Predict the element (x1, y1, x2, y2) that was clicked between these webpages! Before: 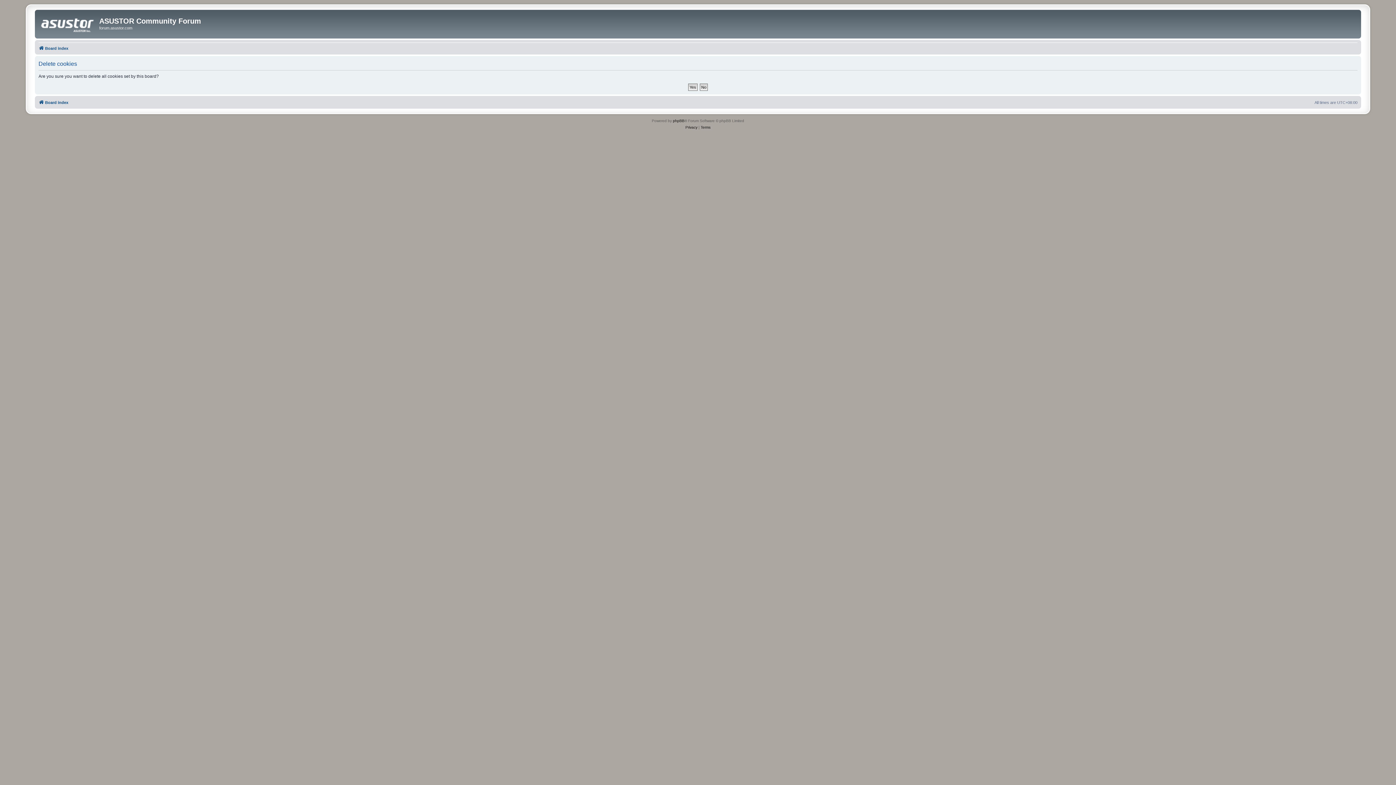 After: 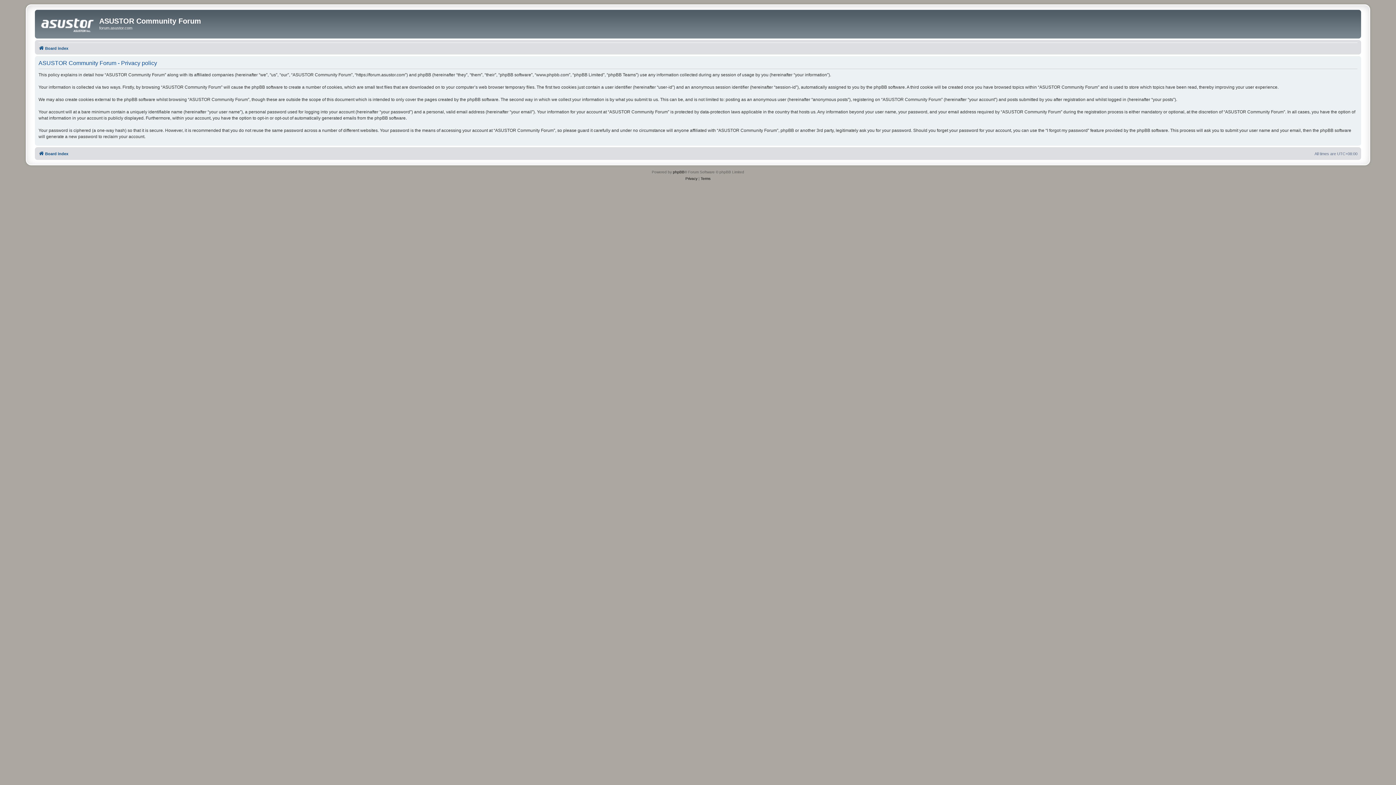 Action: label: Privacy bbox: (685, 124, 697, 130)